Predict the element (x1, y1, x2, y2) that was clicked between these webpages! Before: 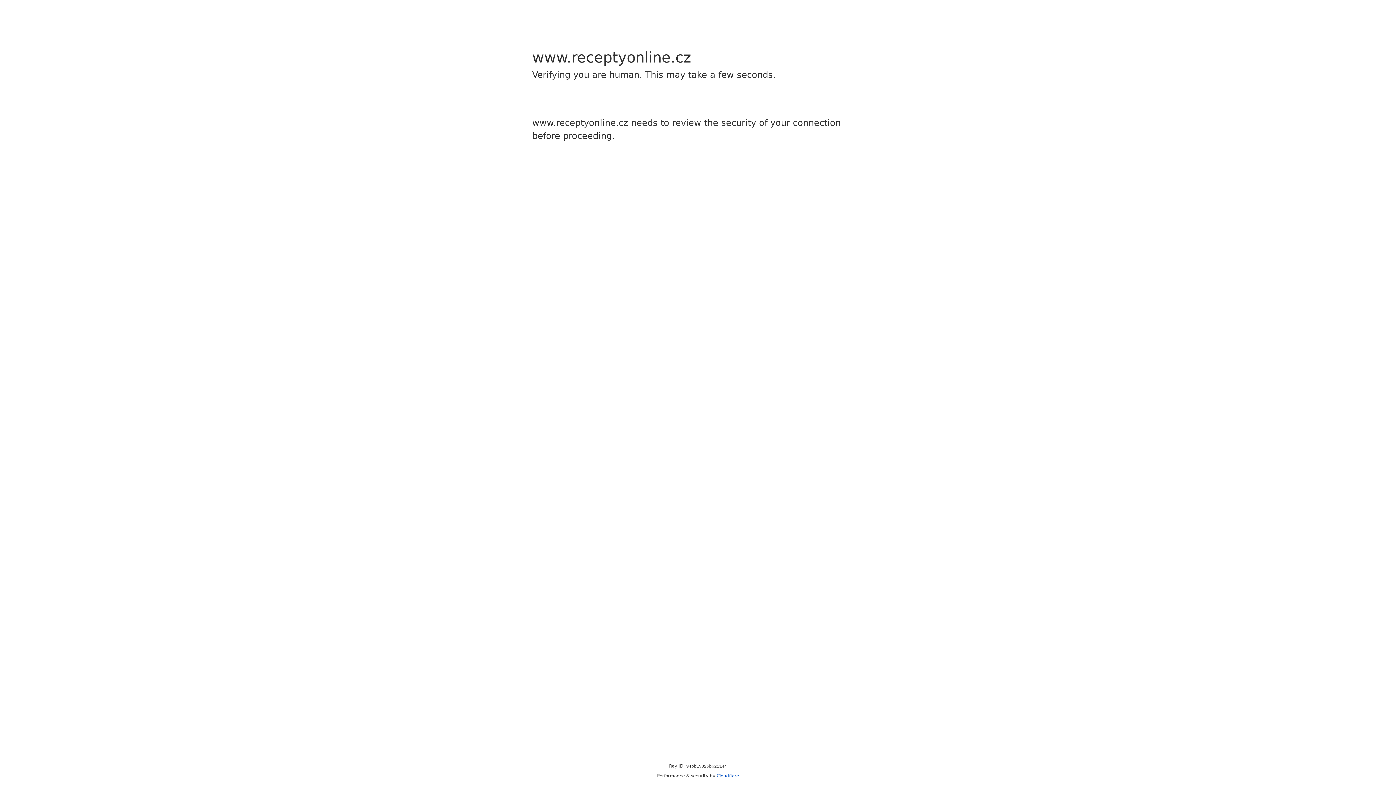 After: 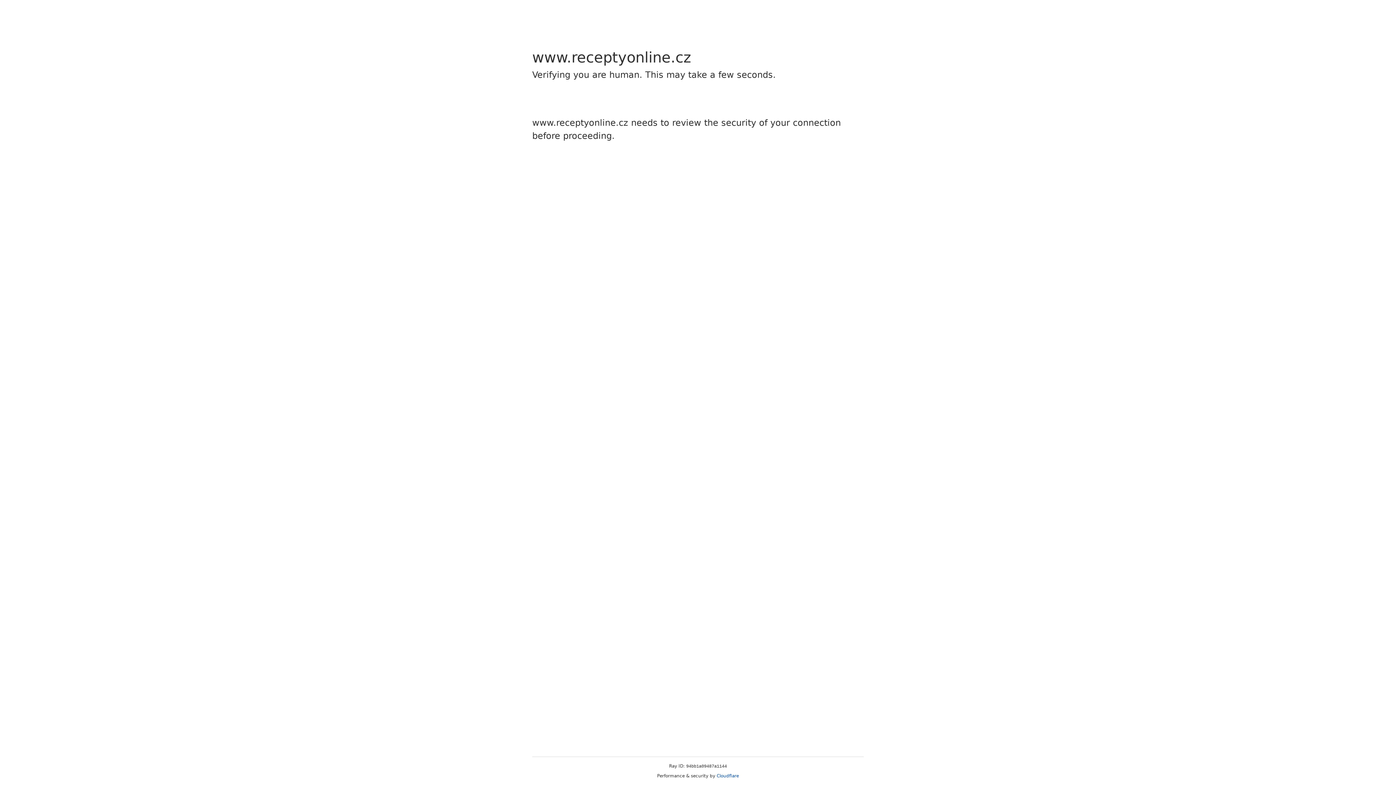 Action: label: Cloudflare bbox: (716, 773, 739, 778)